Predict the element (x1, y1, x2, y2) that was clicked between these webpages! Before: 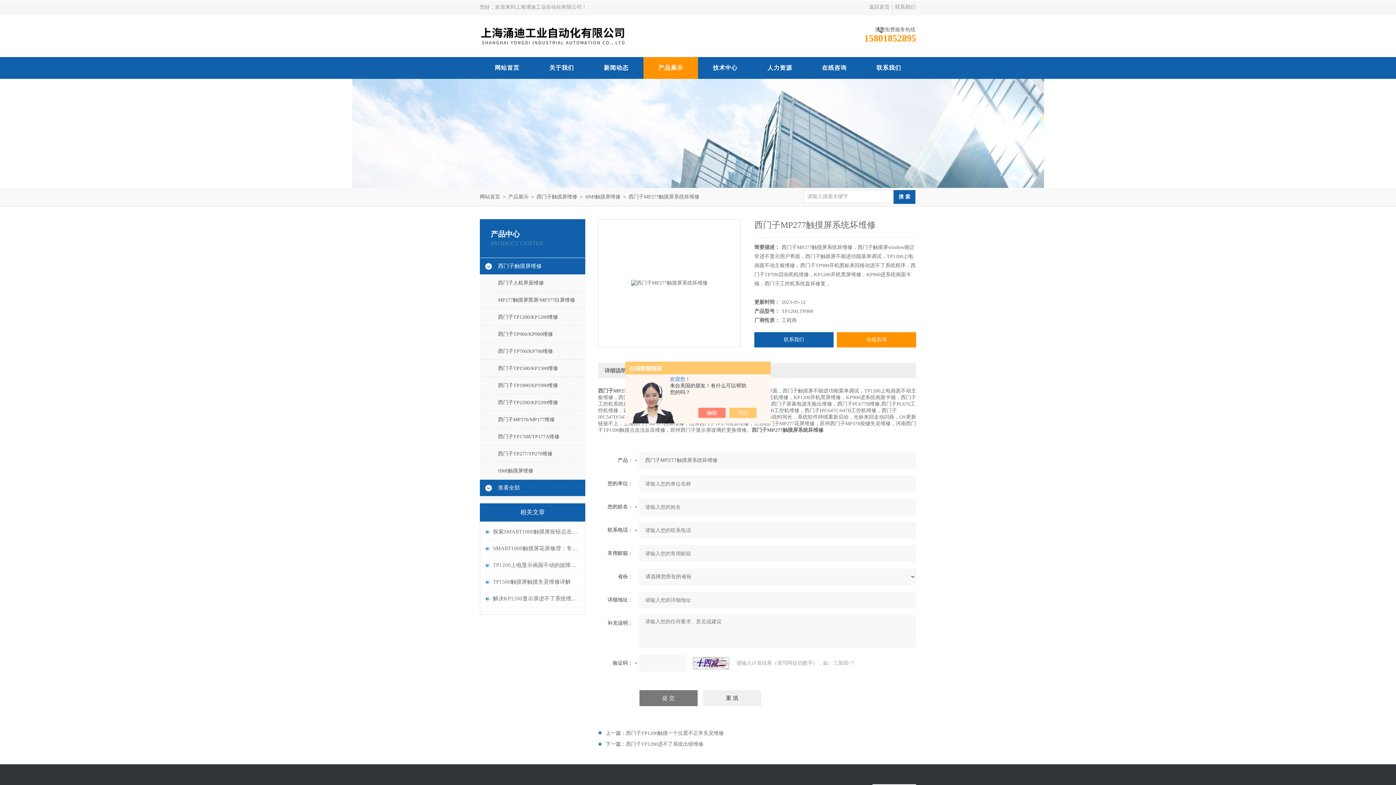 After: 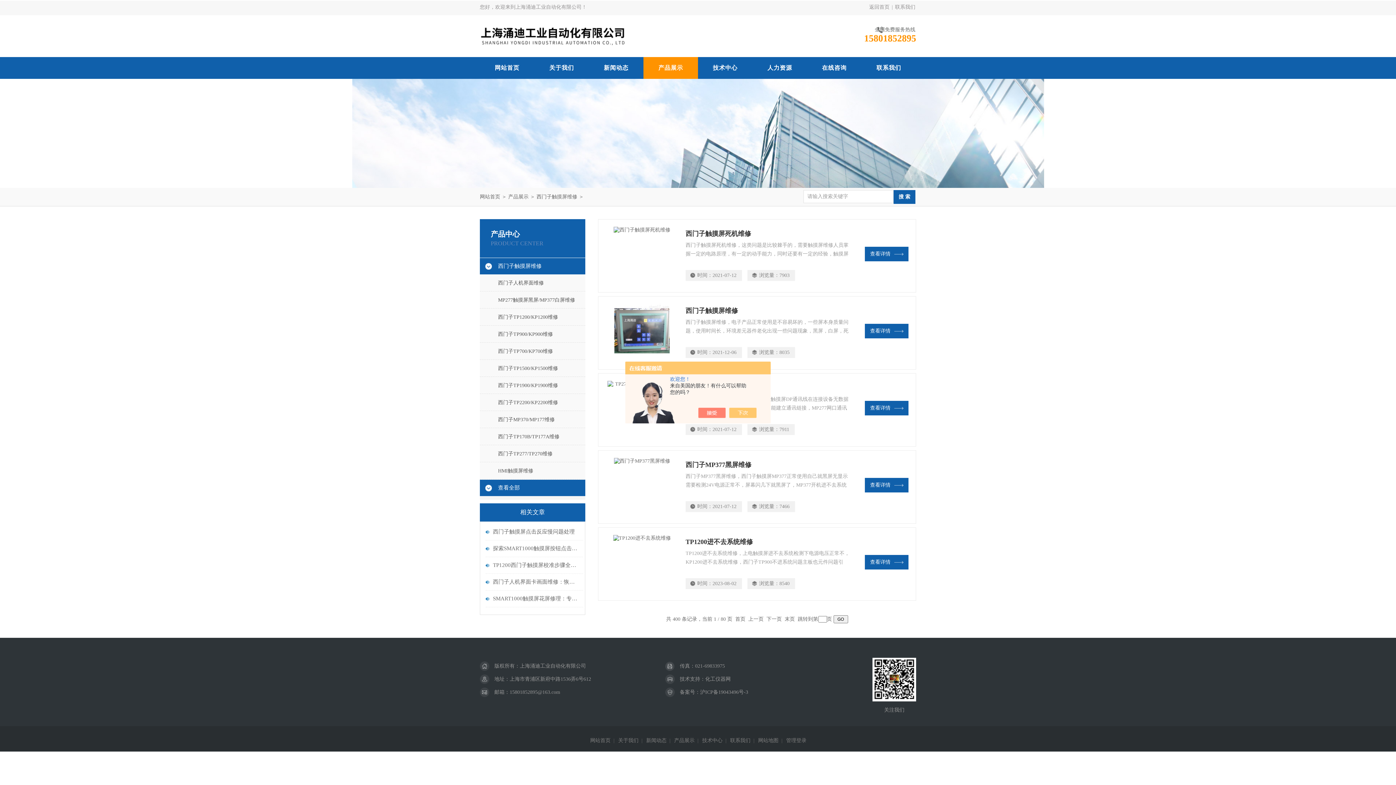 Action: label: 西门子触摸屏维修 bbox: (480, 258, 585, 274)